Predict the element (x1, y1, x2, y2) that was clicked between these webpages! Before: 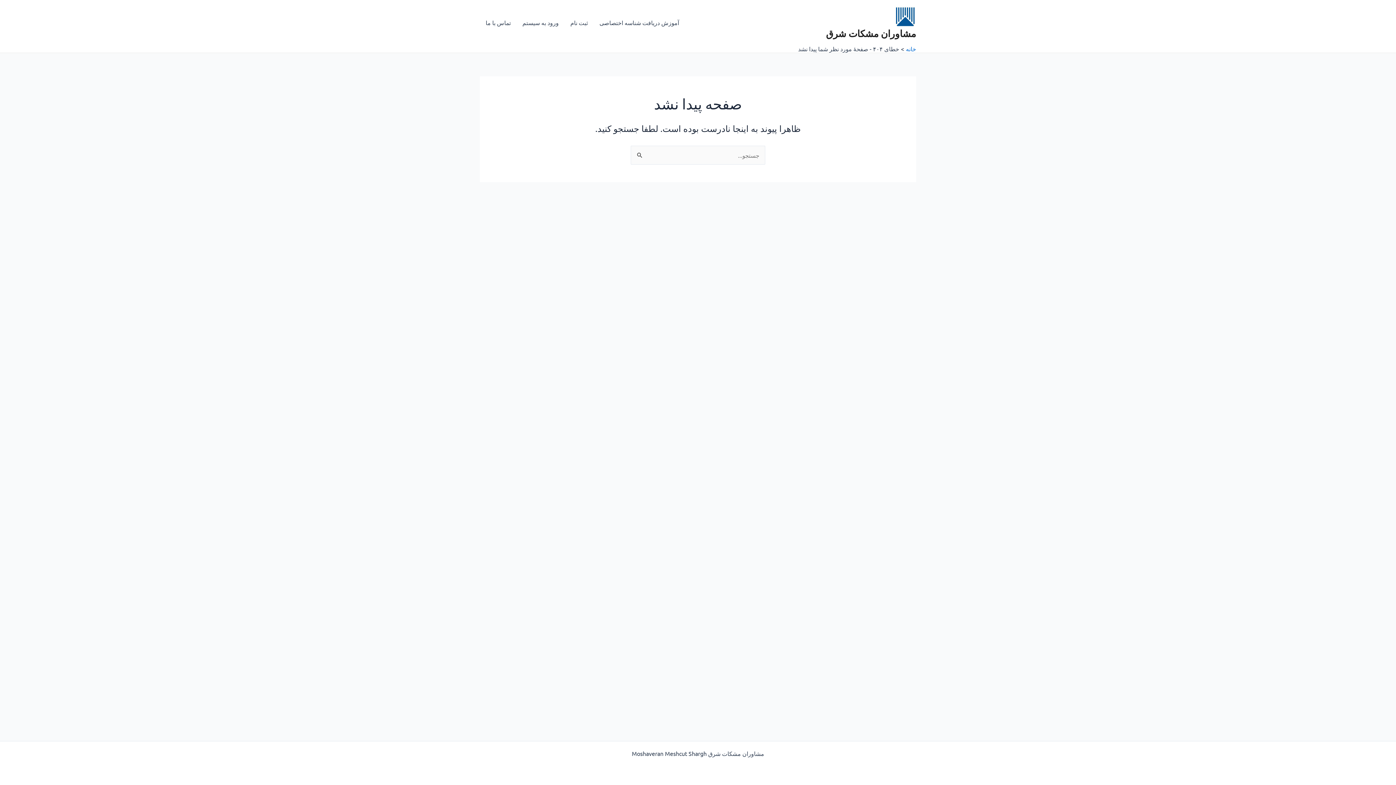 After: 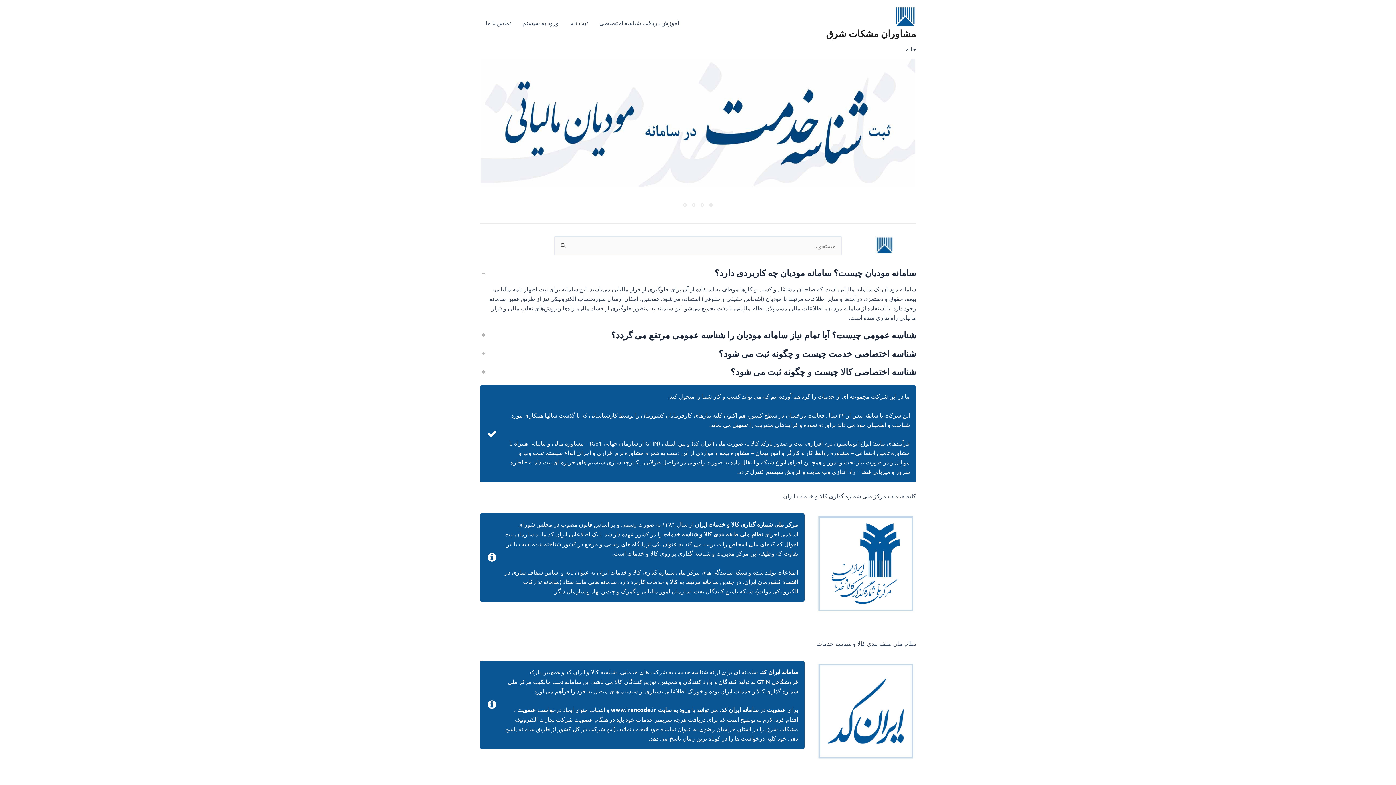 Action: bbox: (906, 45, 916, 52) label: خانه